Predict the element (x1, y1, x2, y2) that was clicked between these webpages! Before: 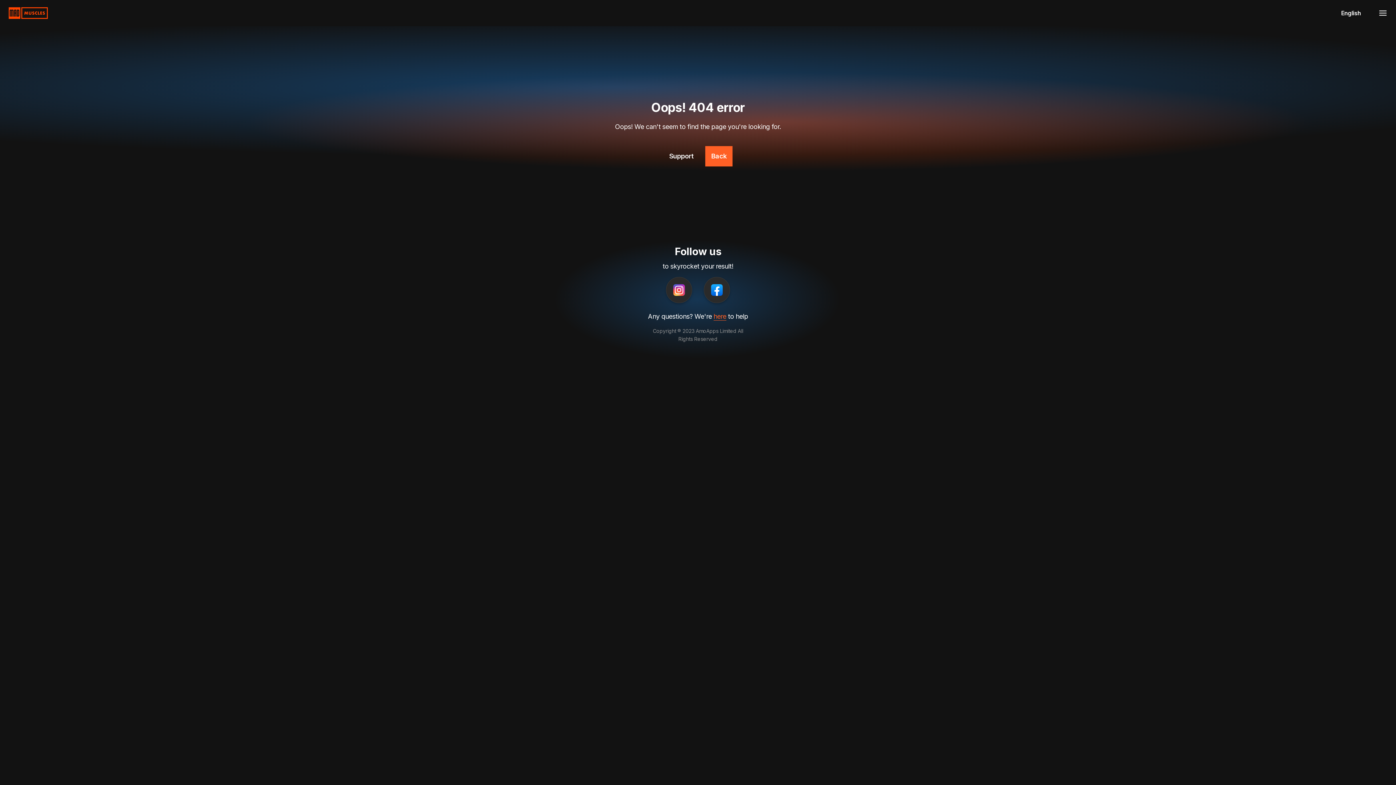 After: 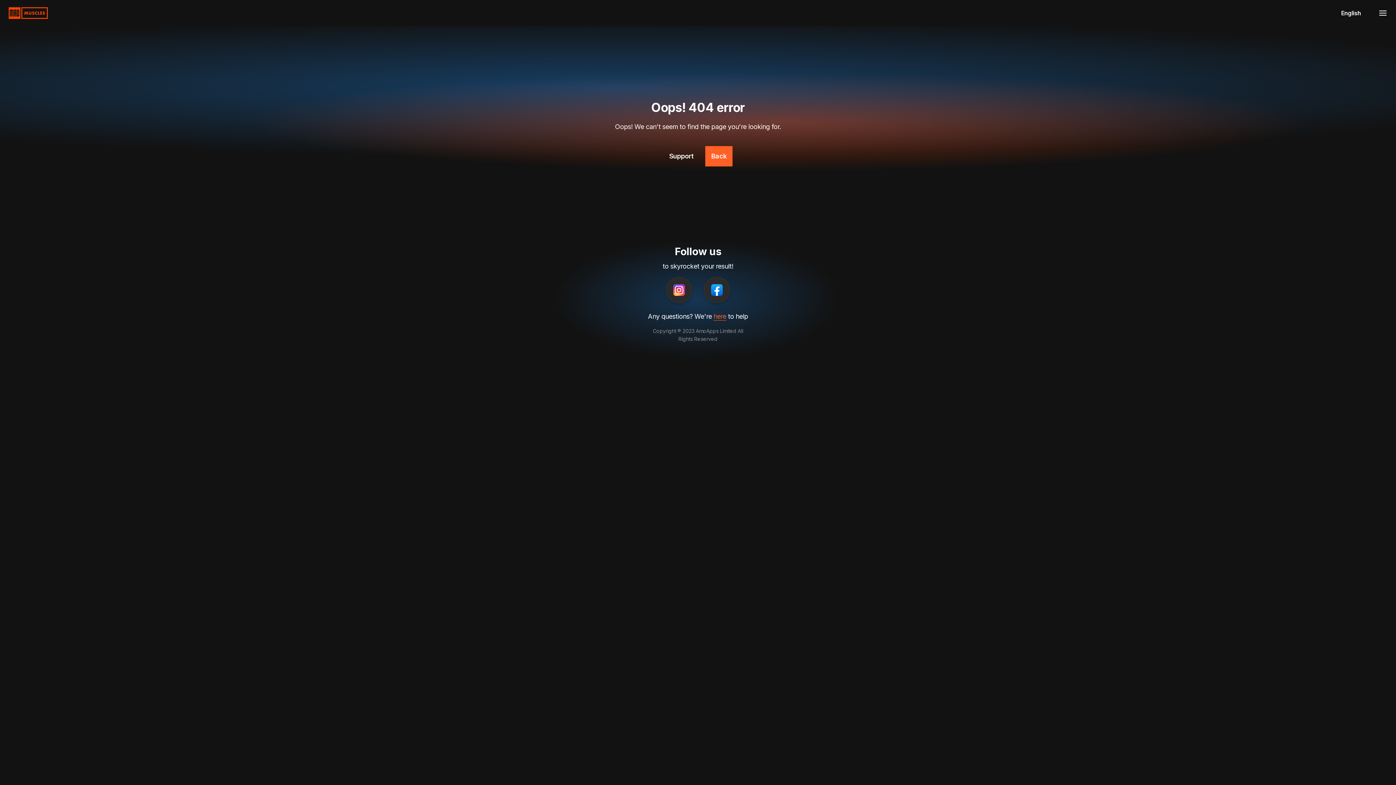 Action: bbox: (663, 146, 699, 166) label: Support